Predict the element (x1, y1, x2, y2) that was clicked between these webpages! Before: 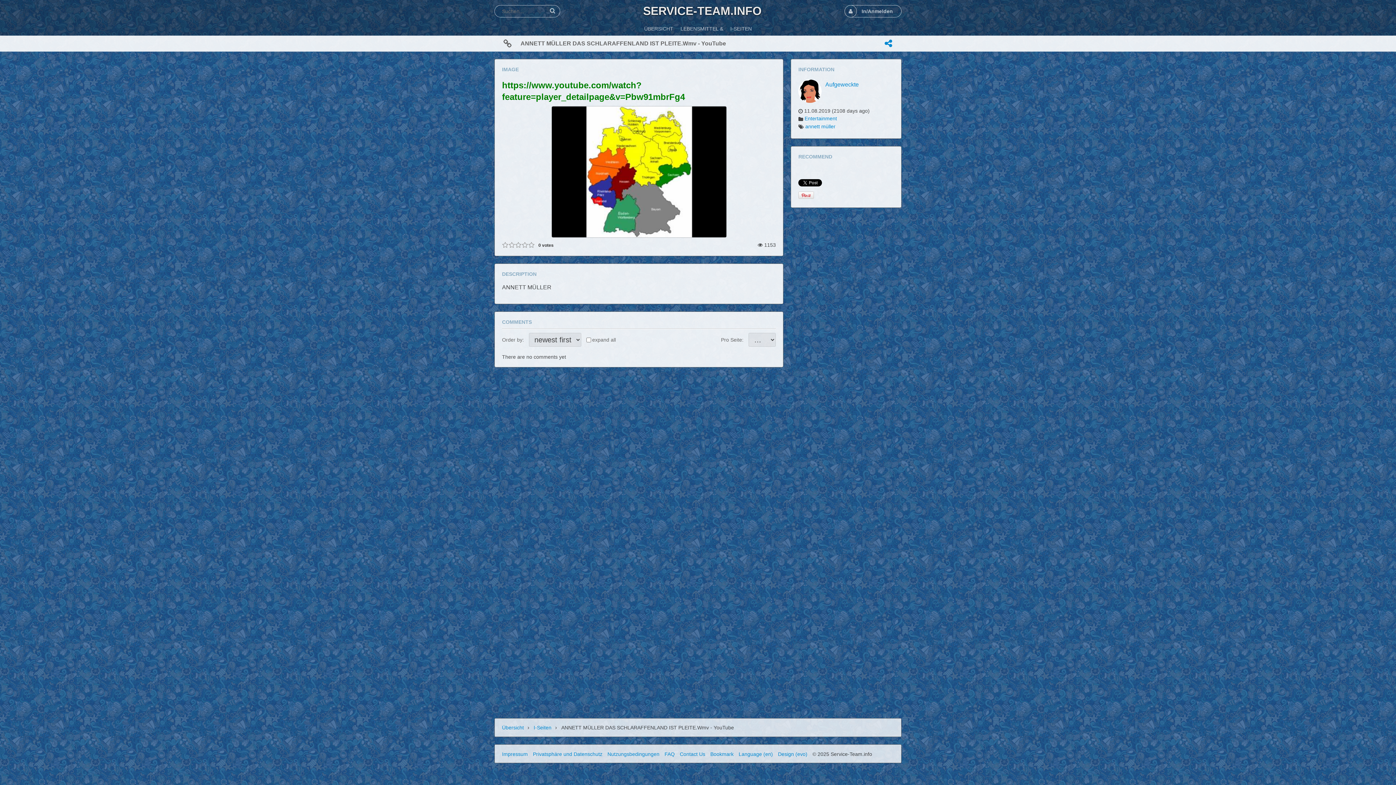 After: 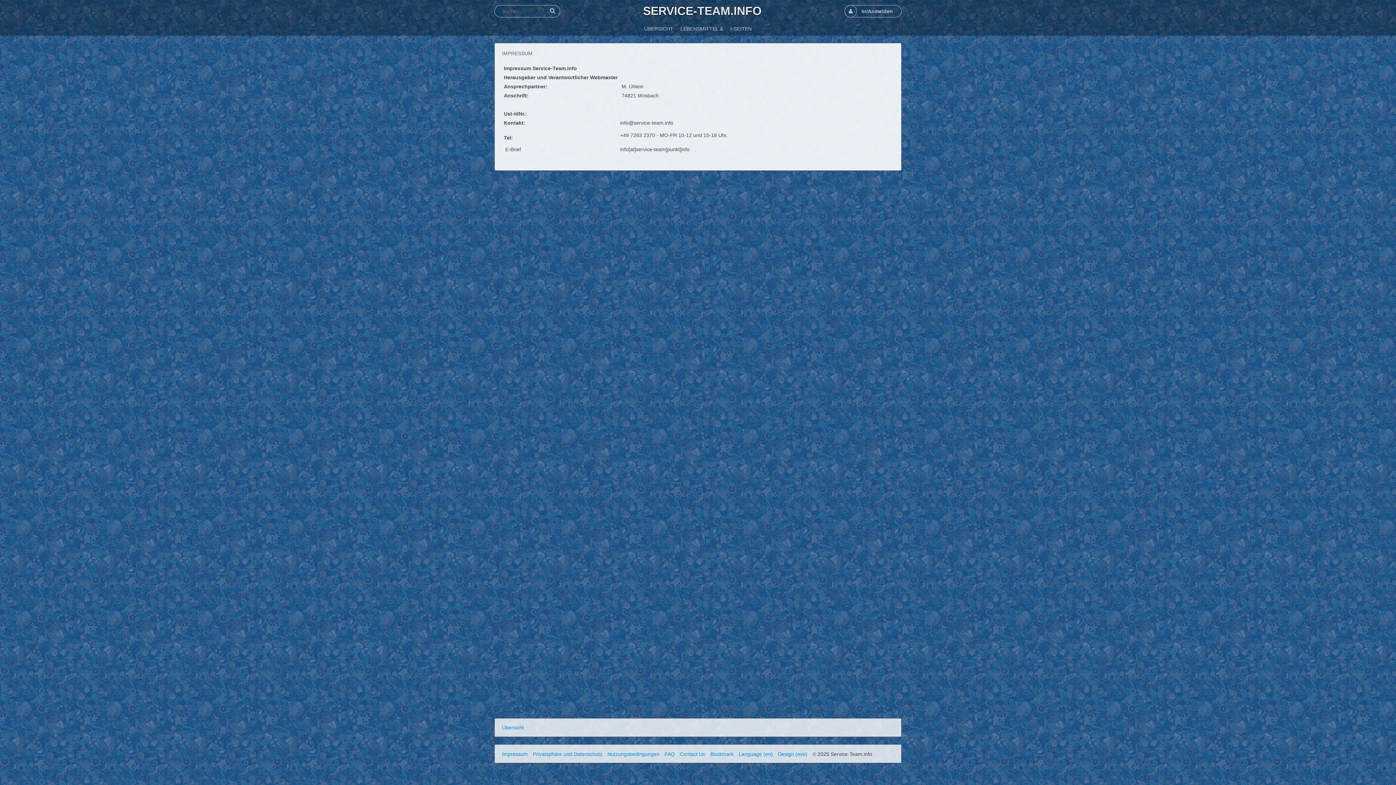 Action: label: Impressum bbox: (502, 751, 528, 757)